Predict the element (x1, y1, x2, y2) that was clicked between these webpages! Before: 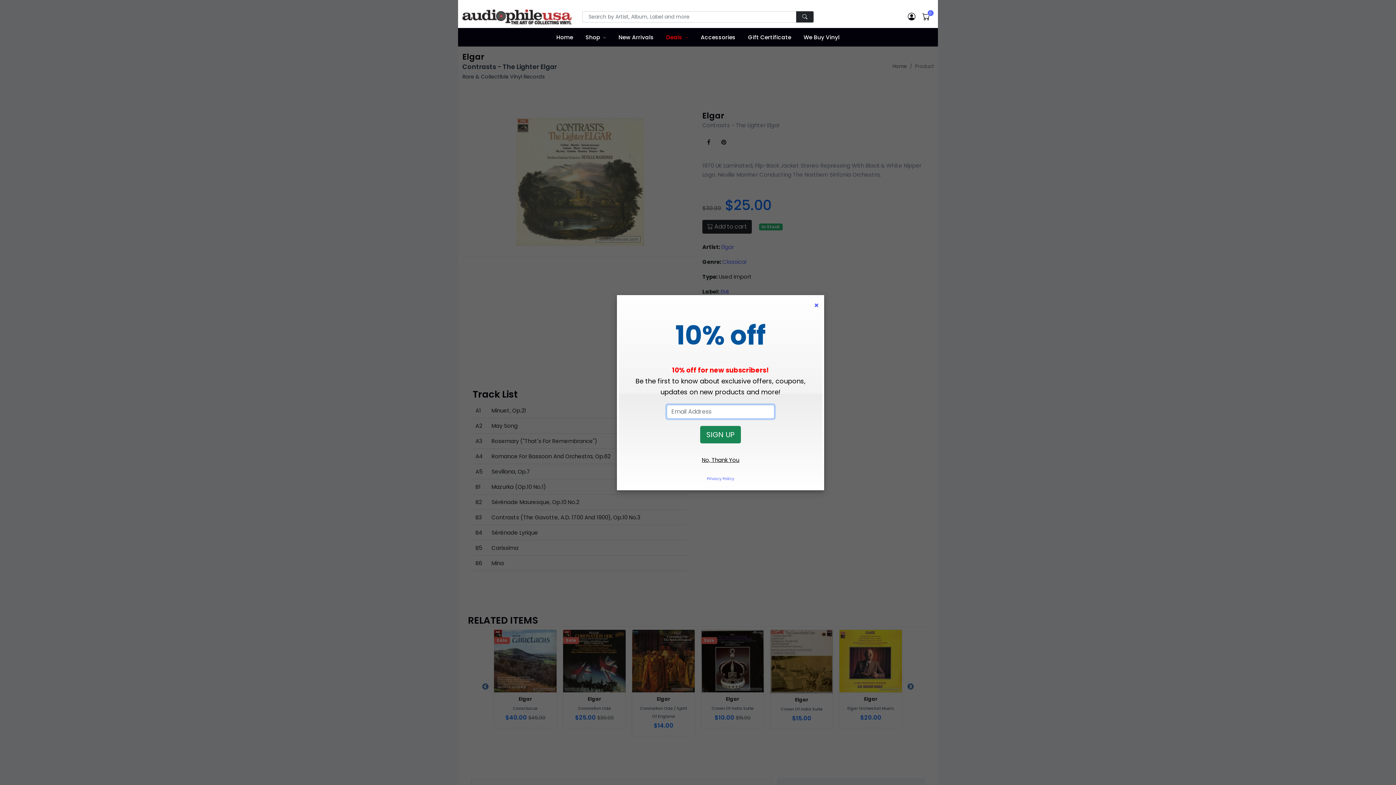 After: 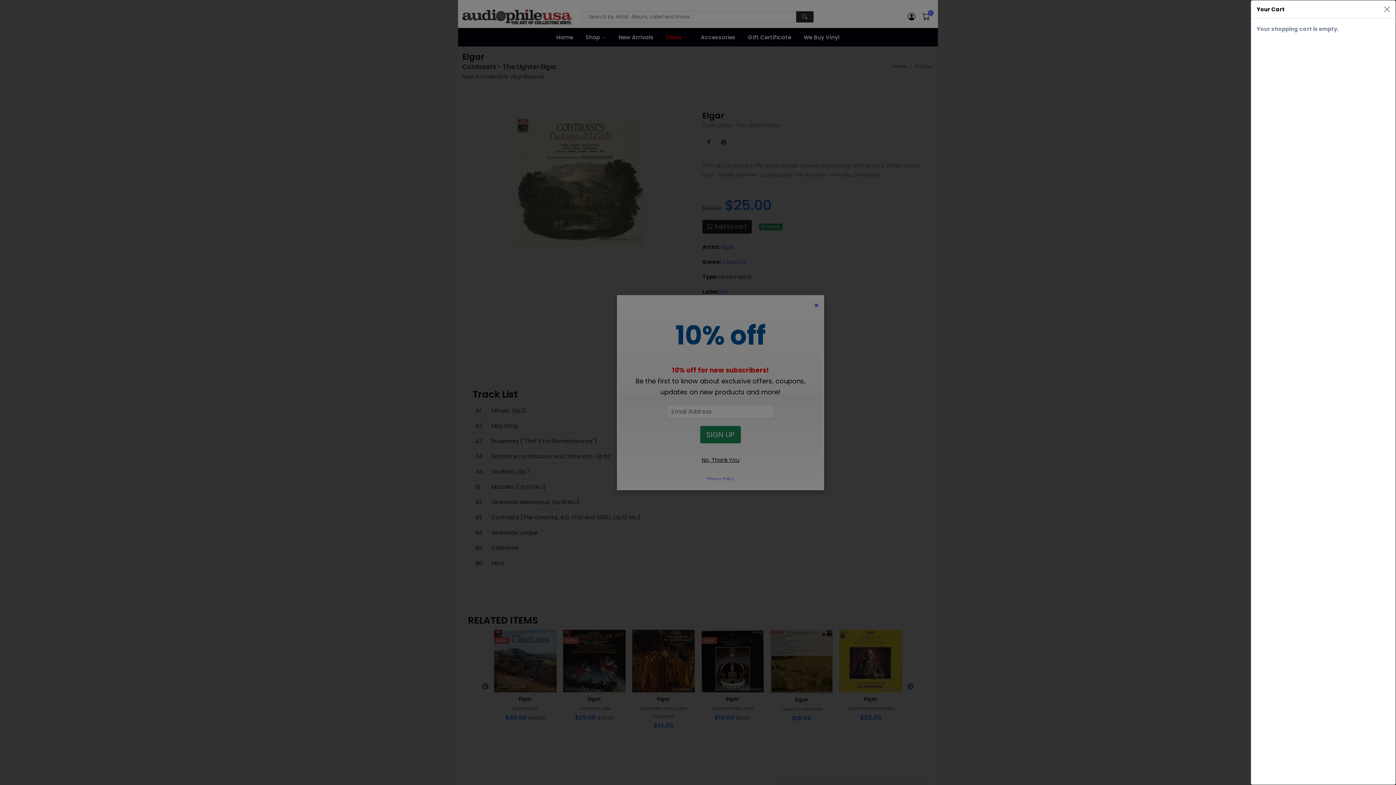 Action: bbox: (919, 8, 933, 24)